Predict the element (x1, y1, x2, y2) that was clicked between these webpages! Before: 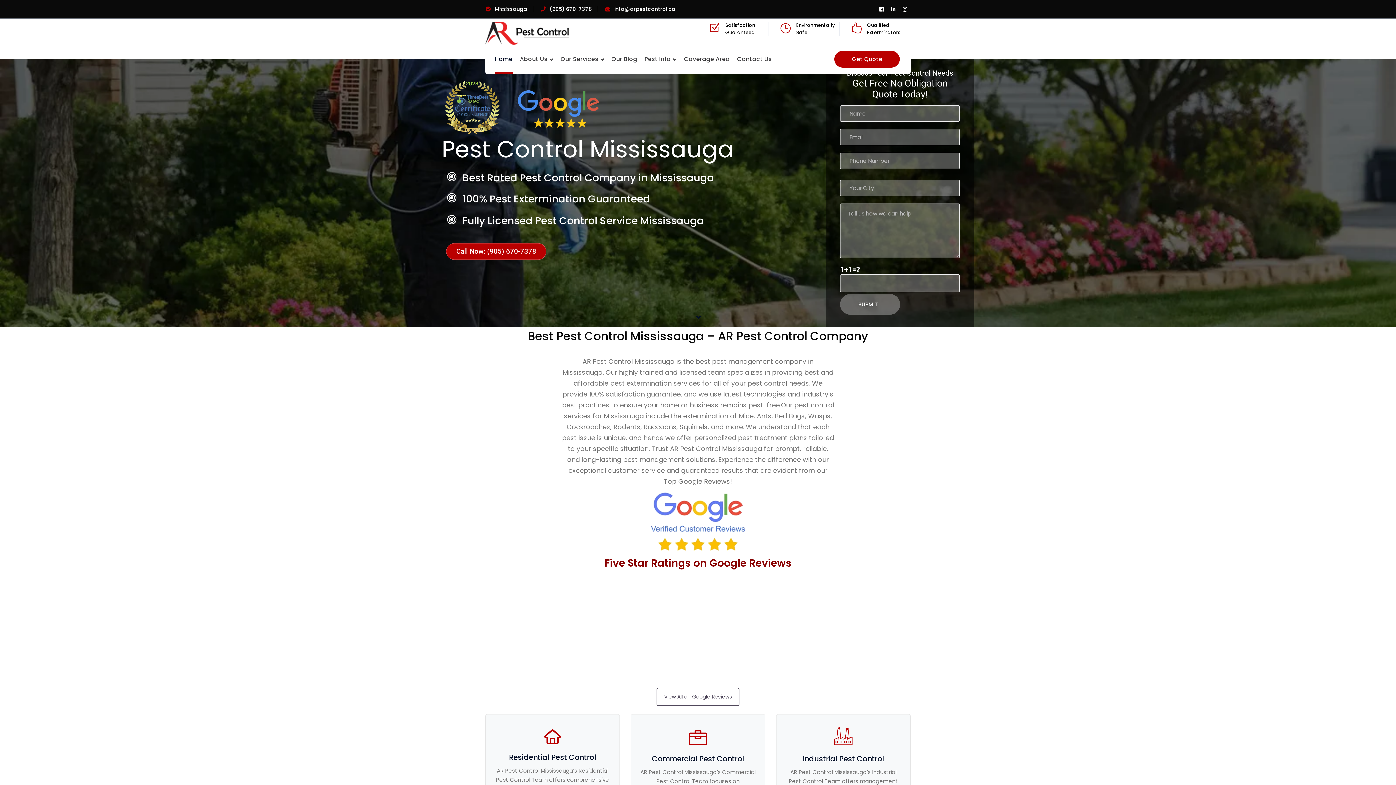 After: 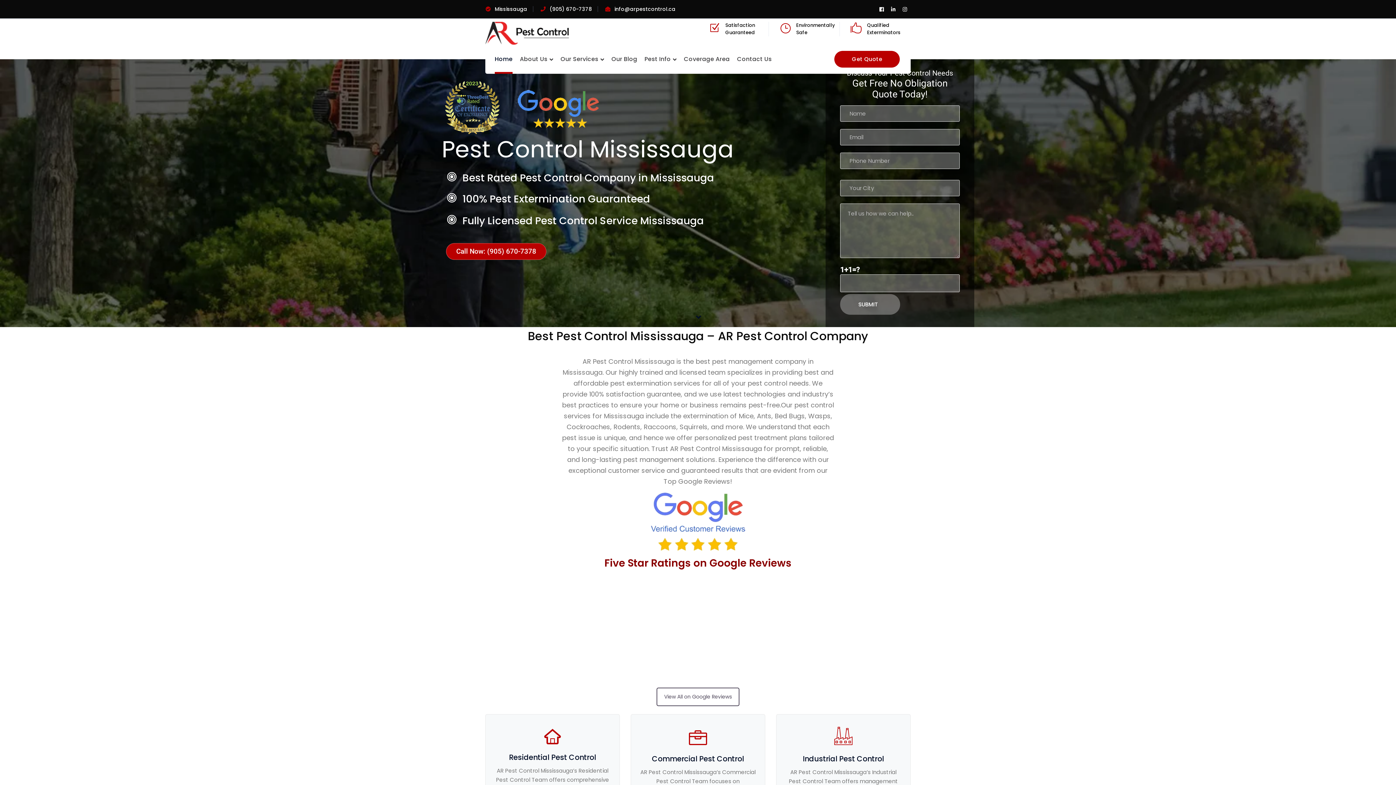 Action: label: Home bbox: (494, 44, 512, 73)